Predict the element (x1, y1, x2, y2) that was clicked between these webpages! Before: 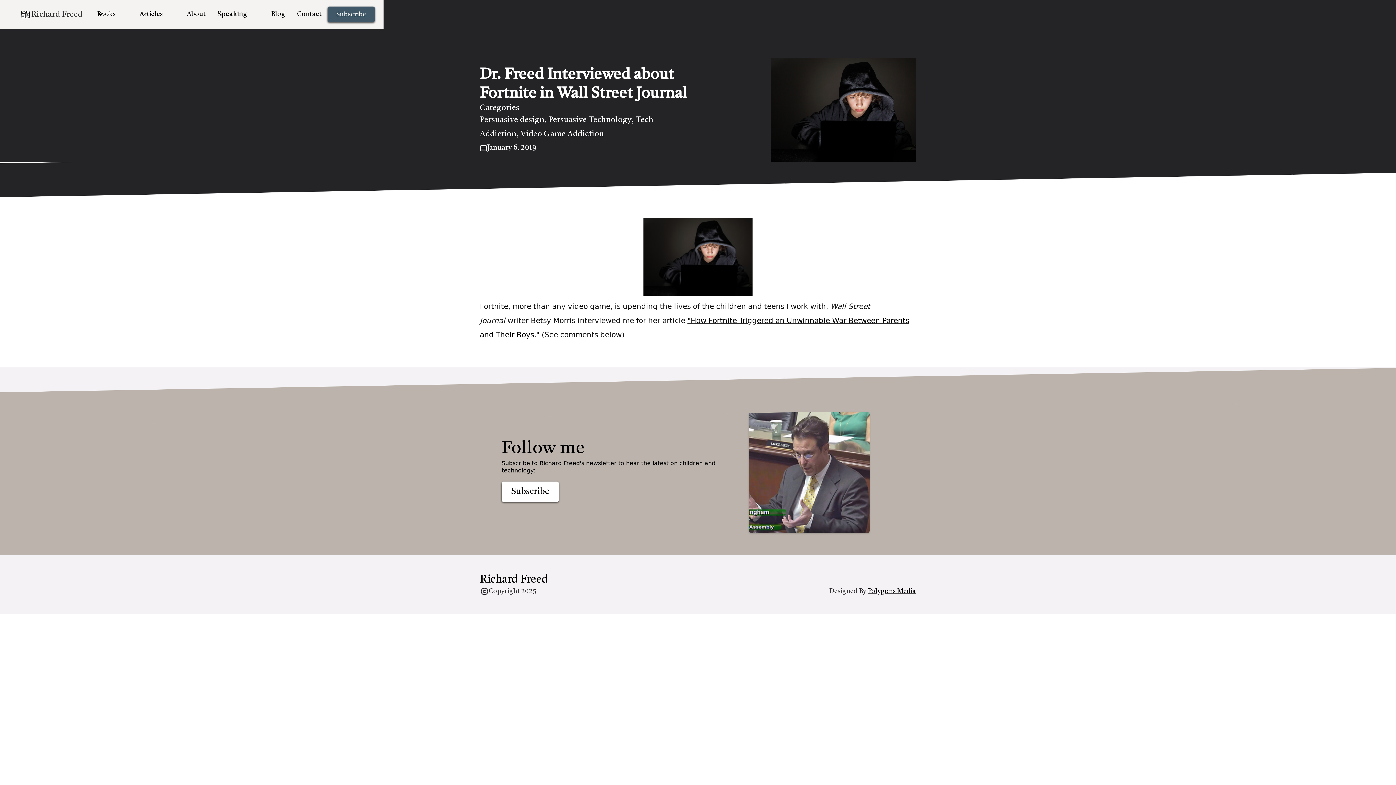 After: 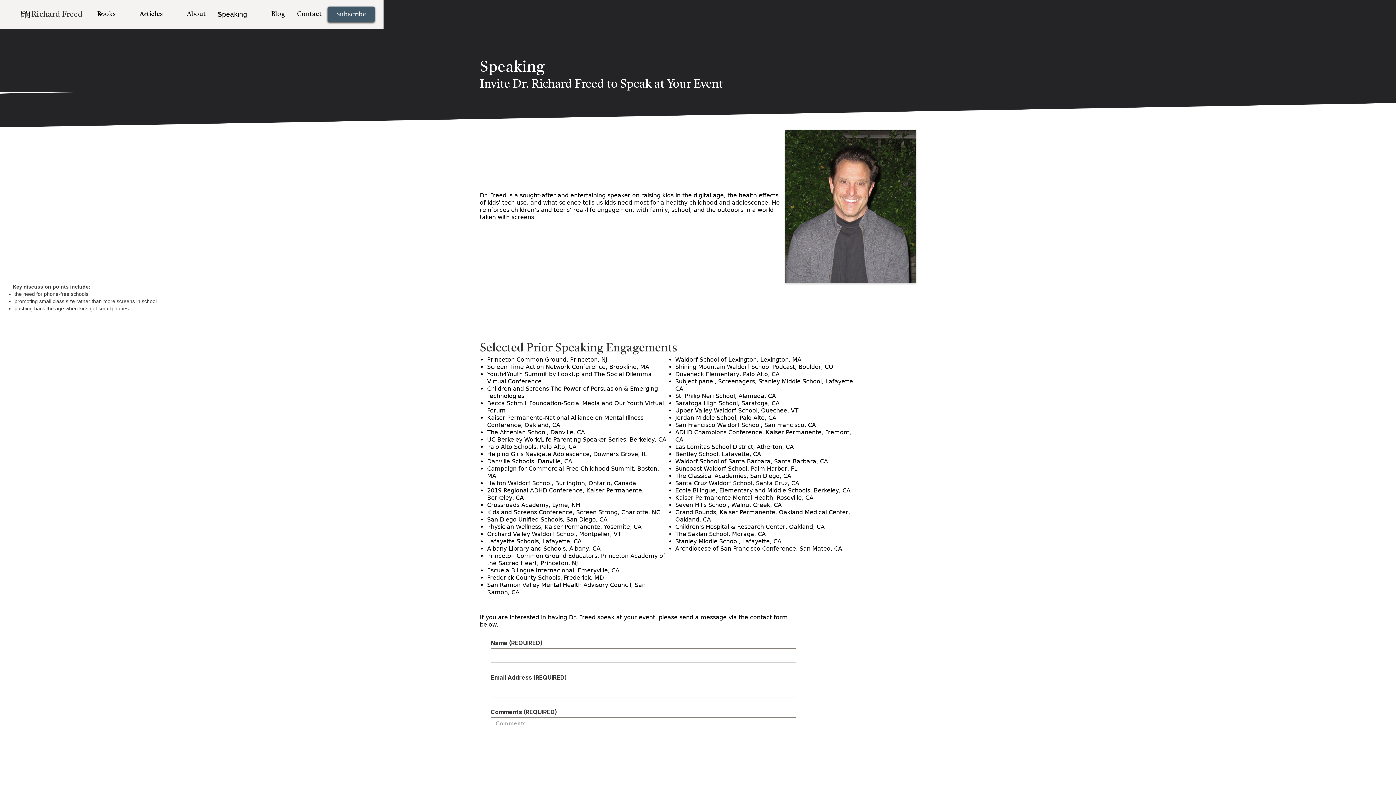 Action: bbox: (211, 6, 265, 22) label: Speaking